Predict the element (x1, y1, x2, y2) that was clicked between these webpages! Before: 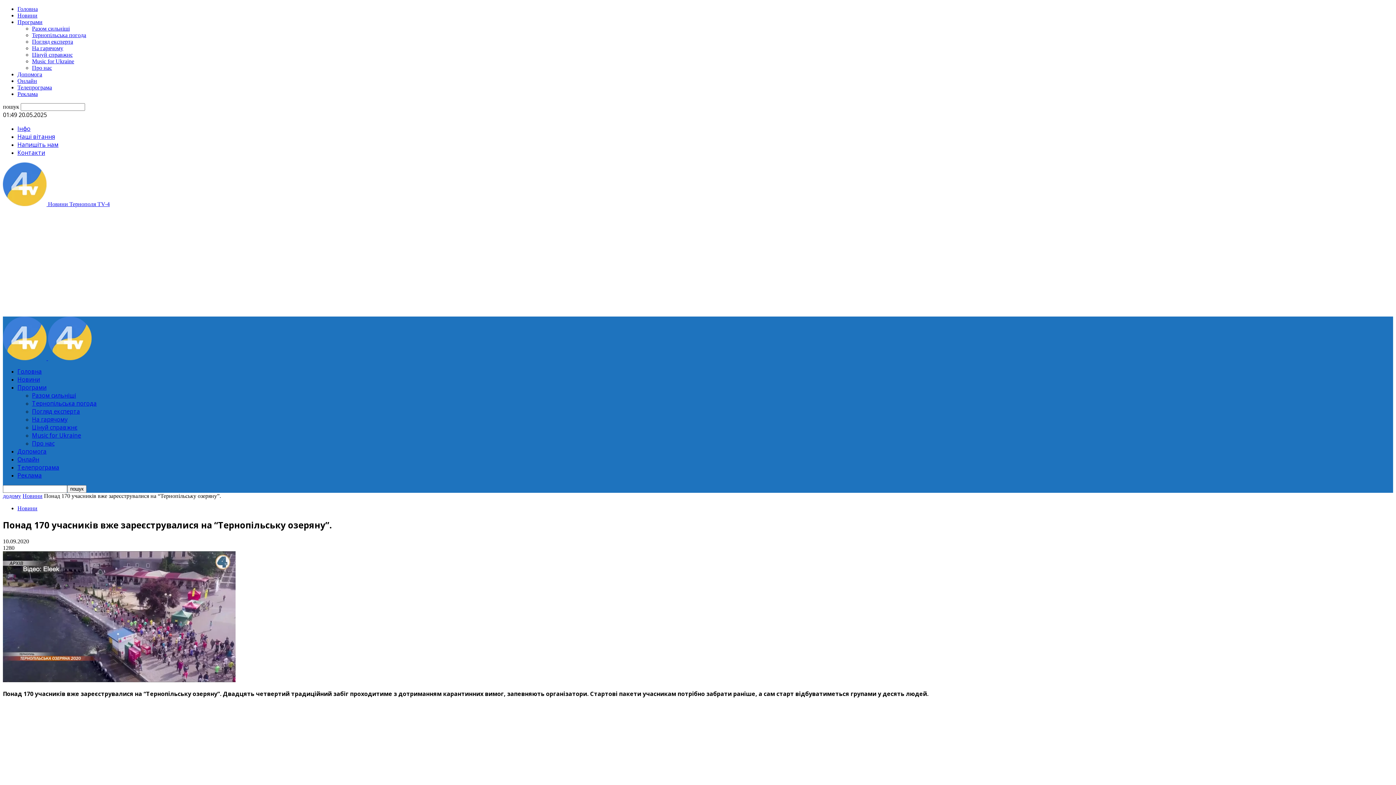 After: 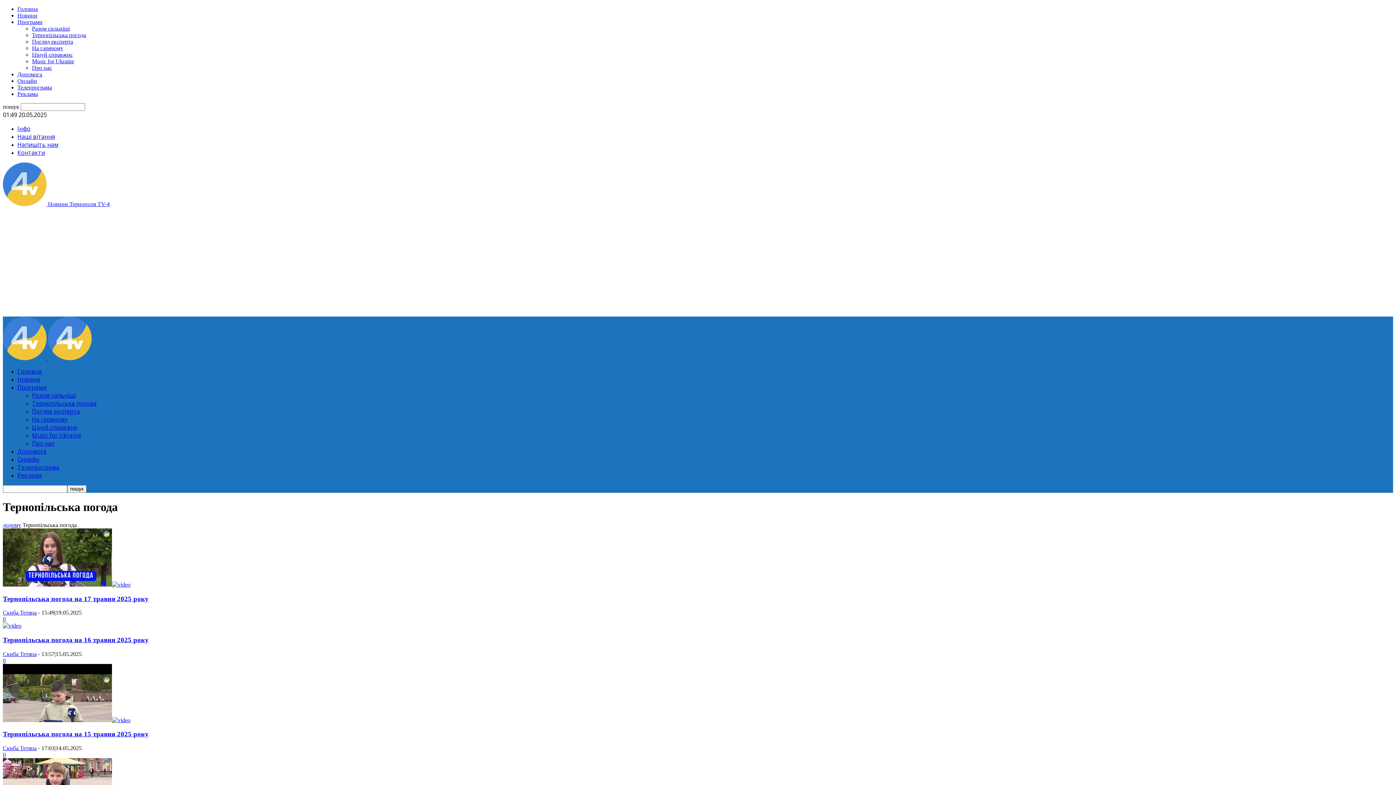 Action: label: Тернопільська погода bbox: (32, 32, 86, 38)